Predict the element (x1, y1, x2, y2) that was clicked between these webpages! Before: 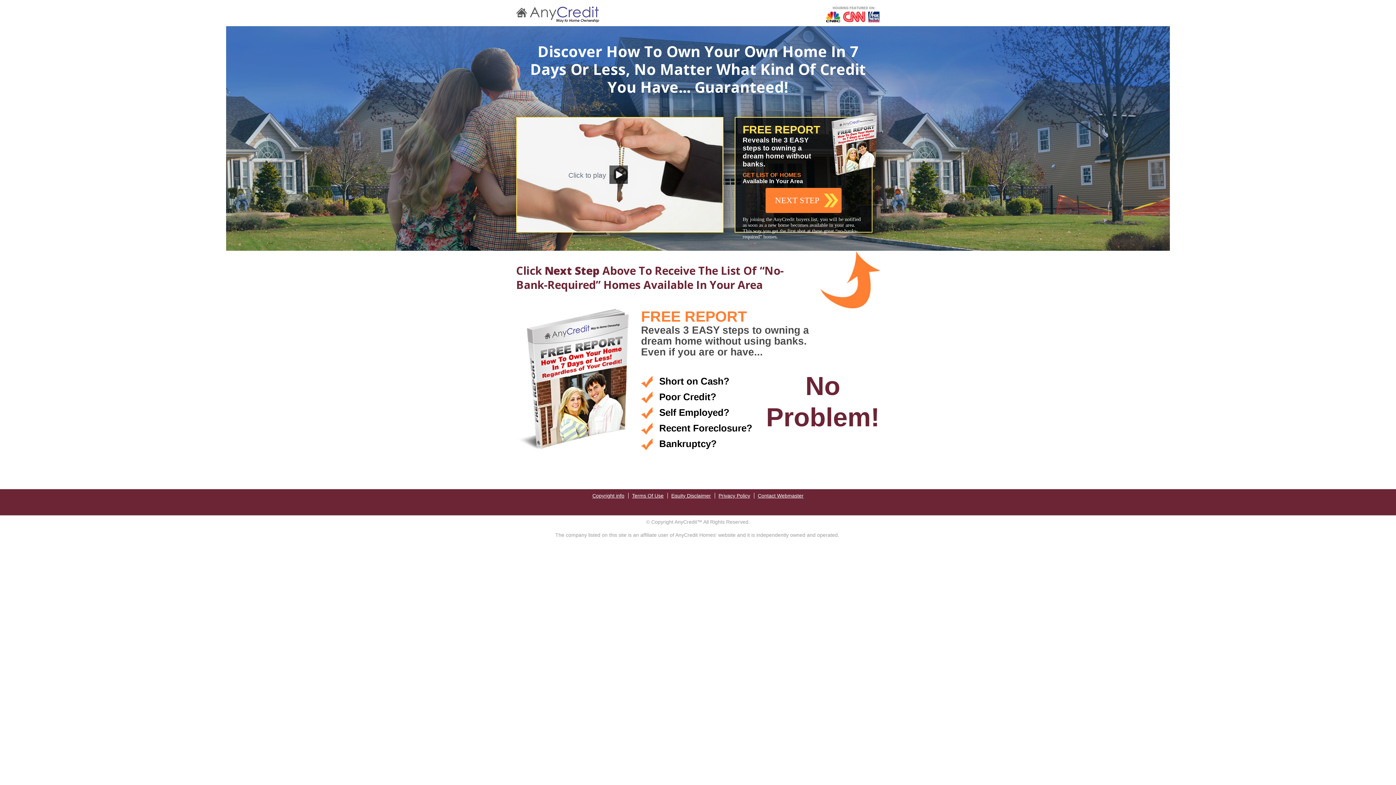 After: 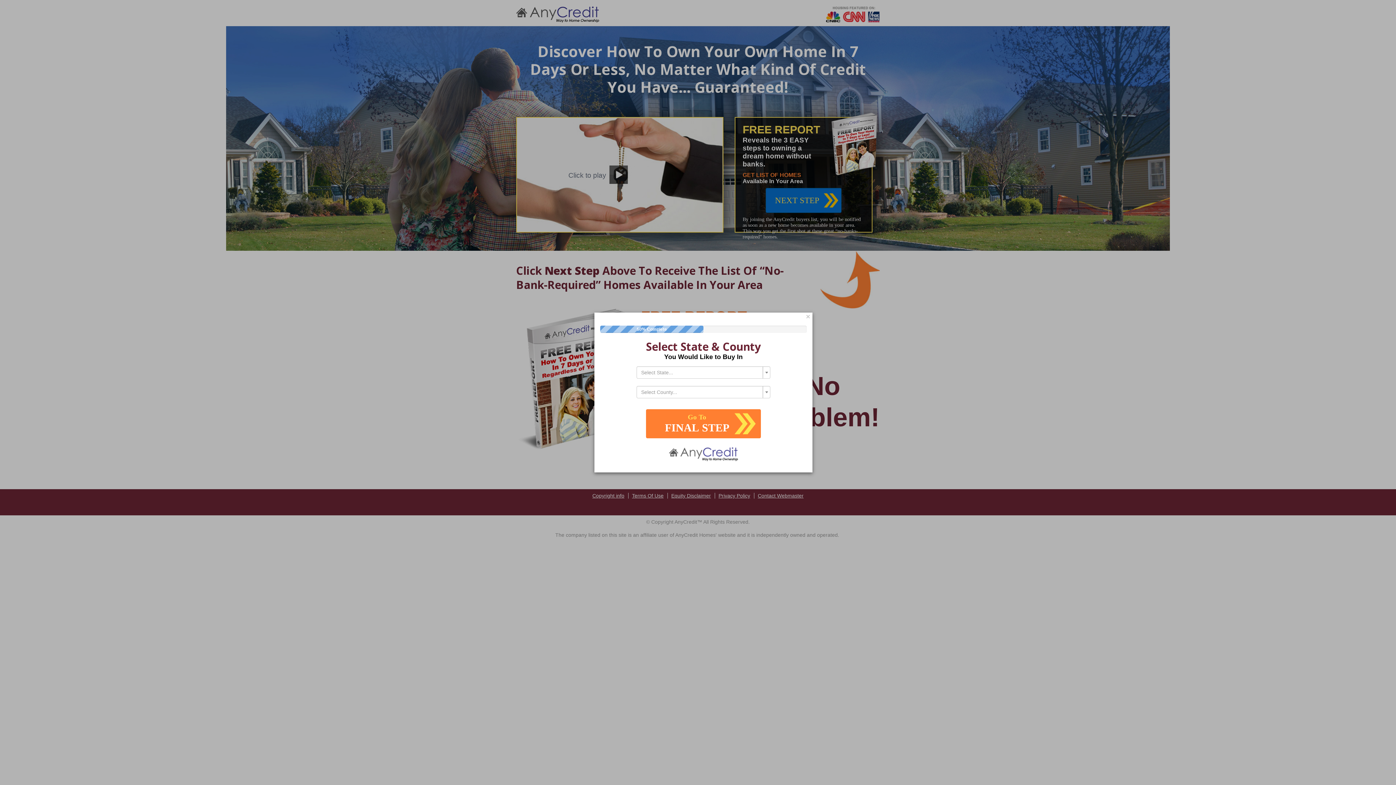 Action: label: NEXT STEP bbox: (765, 188, 841, 213)